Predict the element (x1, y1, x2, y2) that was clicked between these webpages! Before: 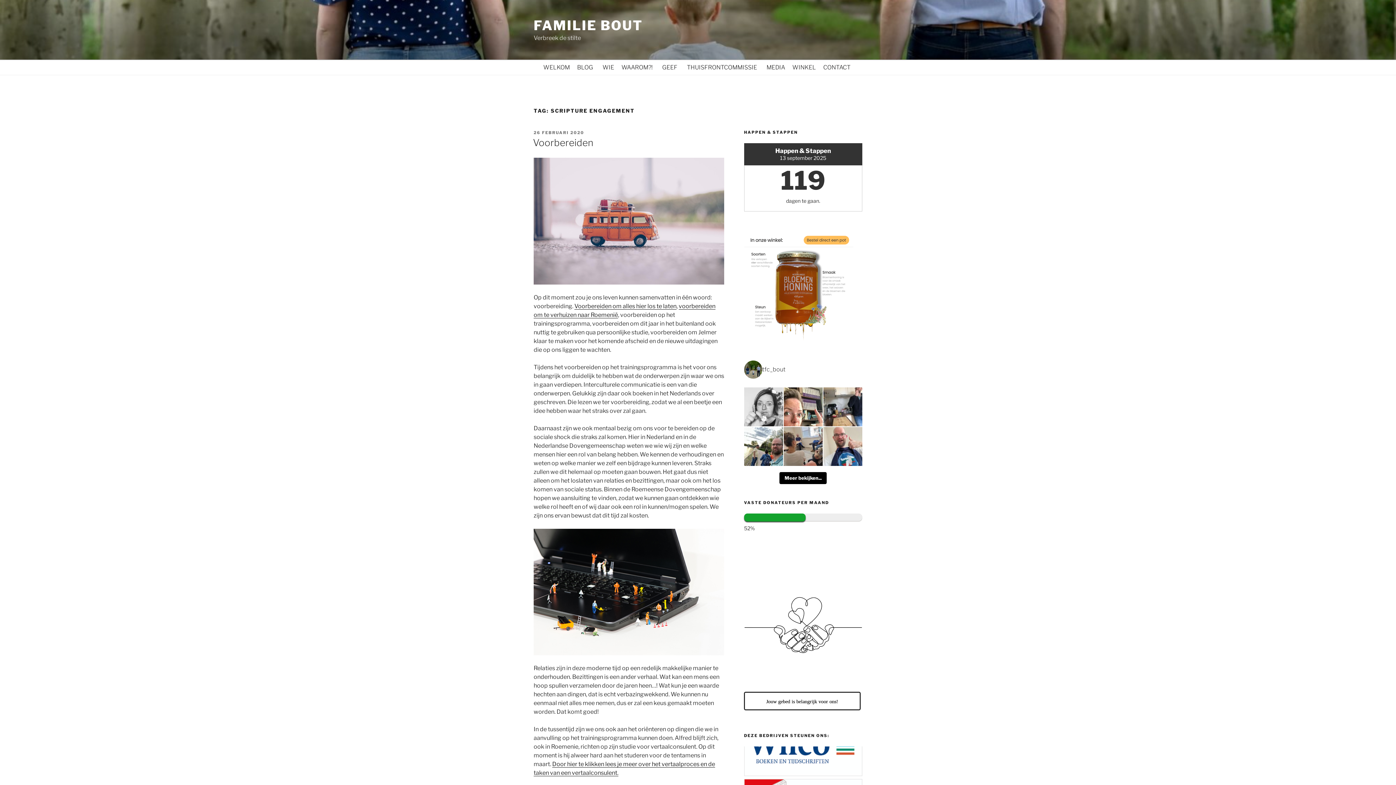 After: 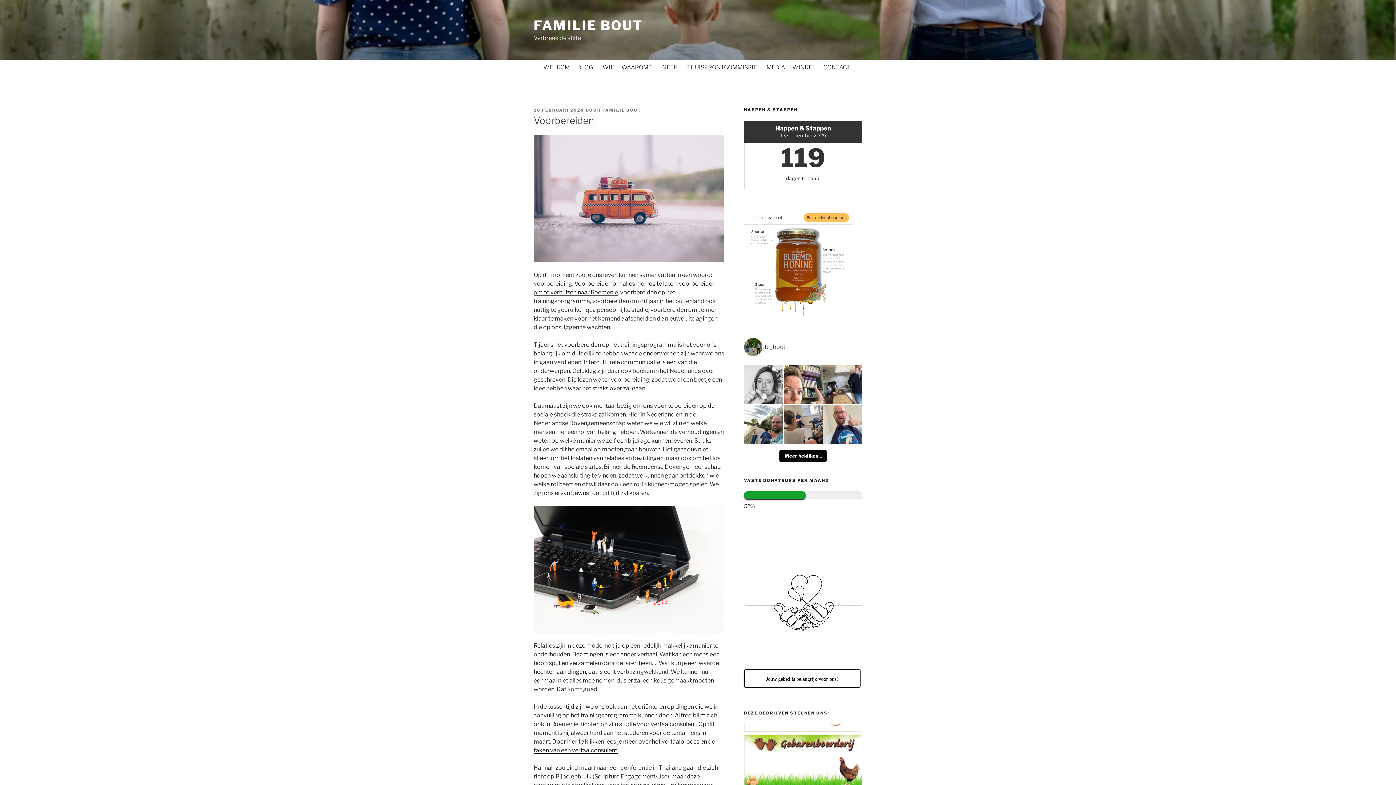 Action: label: 26 FEBRUARI 2020 bbox: (533, 130, 584, 135)